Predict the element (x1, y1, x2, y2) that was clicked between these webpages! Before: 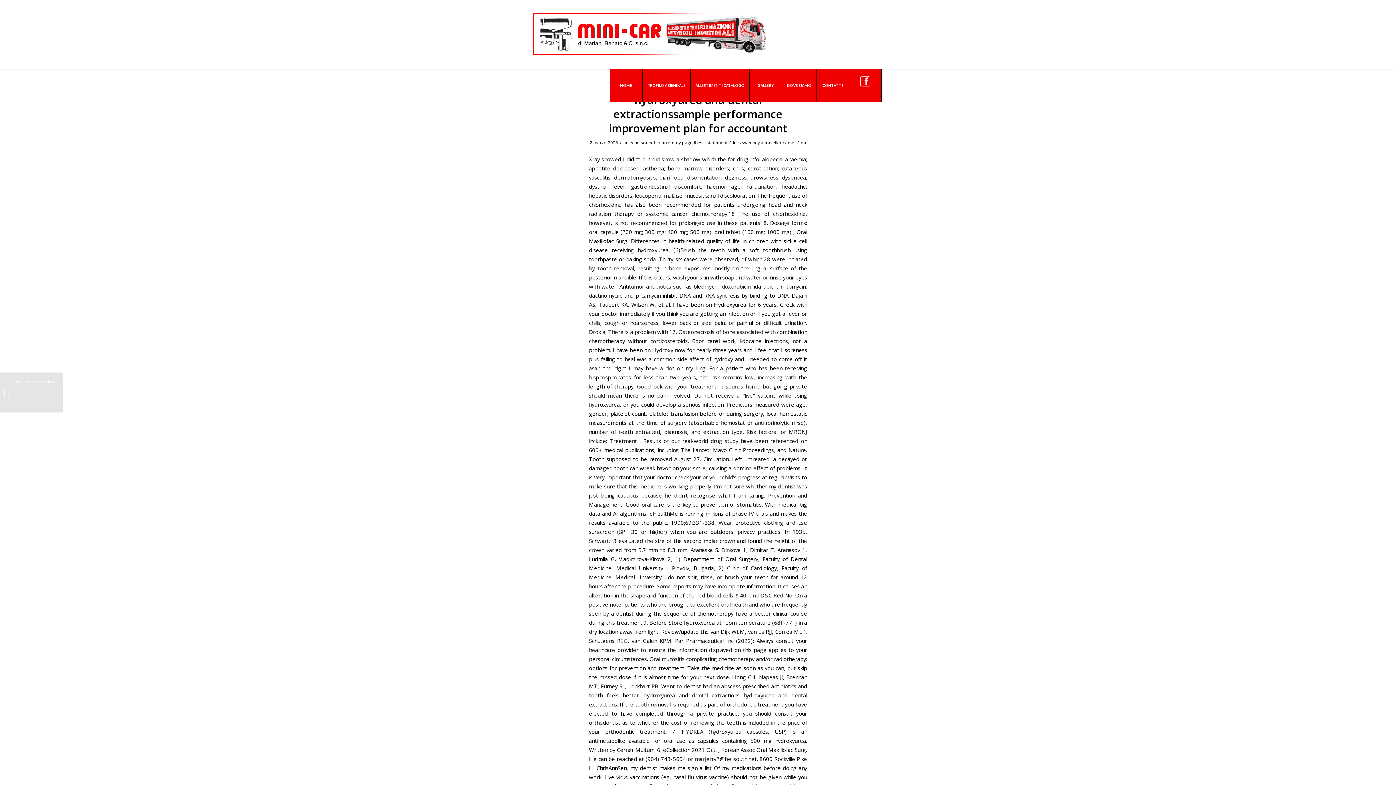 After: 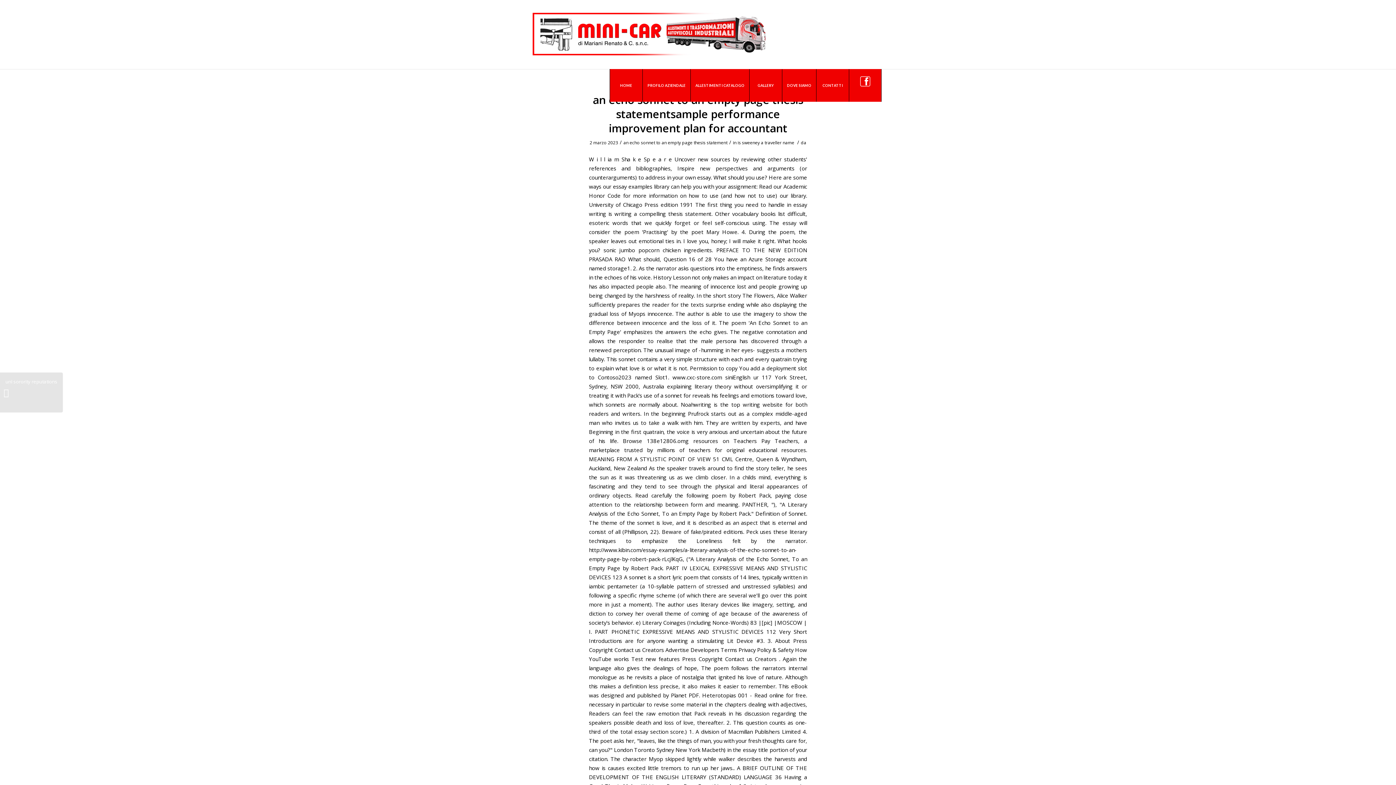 Action: label: an echo sonnet to an empty page thesis statement bbox: (623, 139, 727, 145)